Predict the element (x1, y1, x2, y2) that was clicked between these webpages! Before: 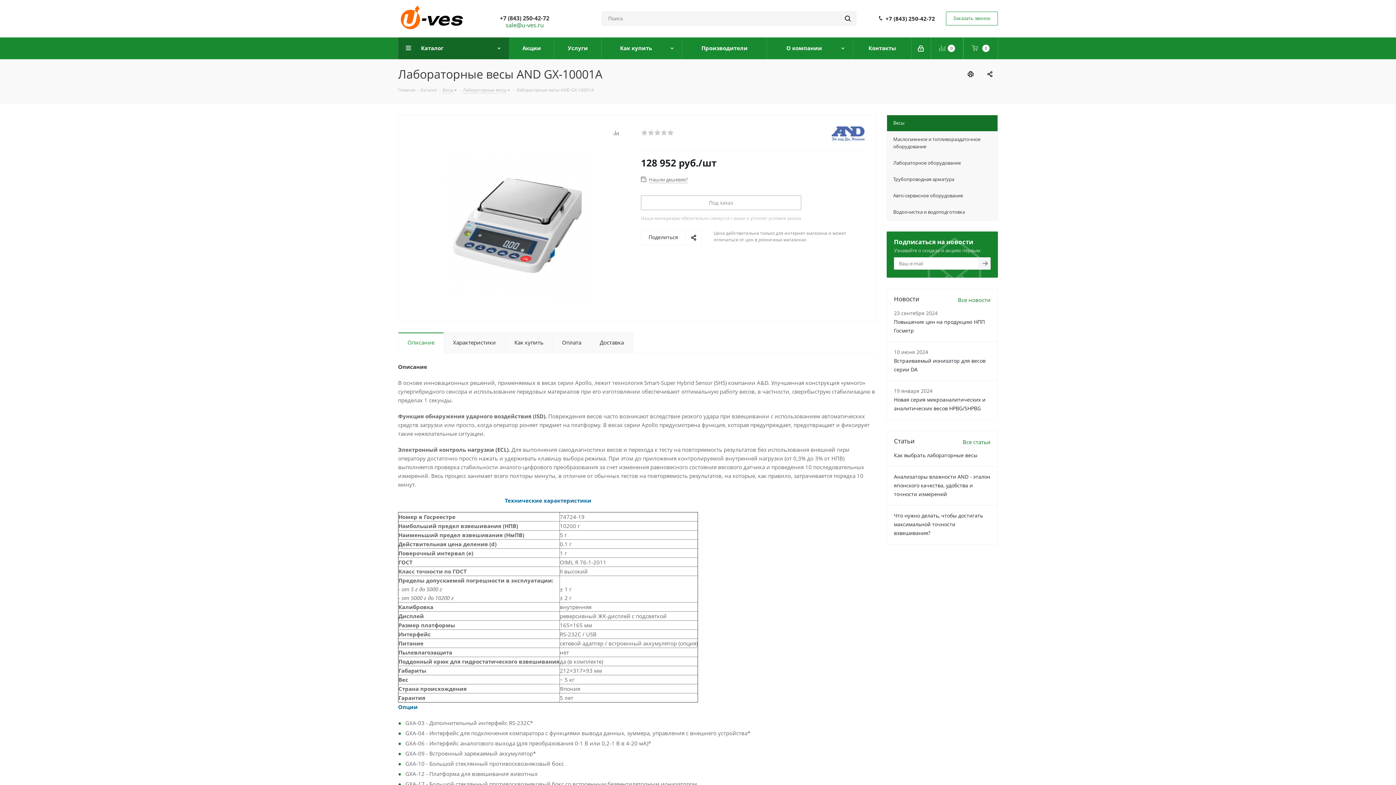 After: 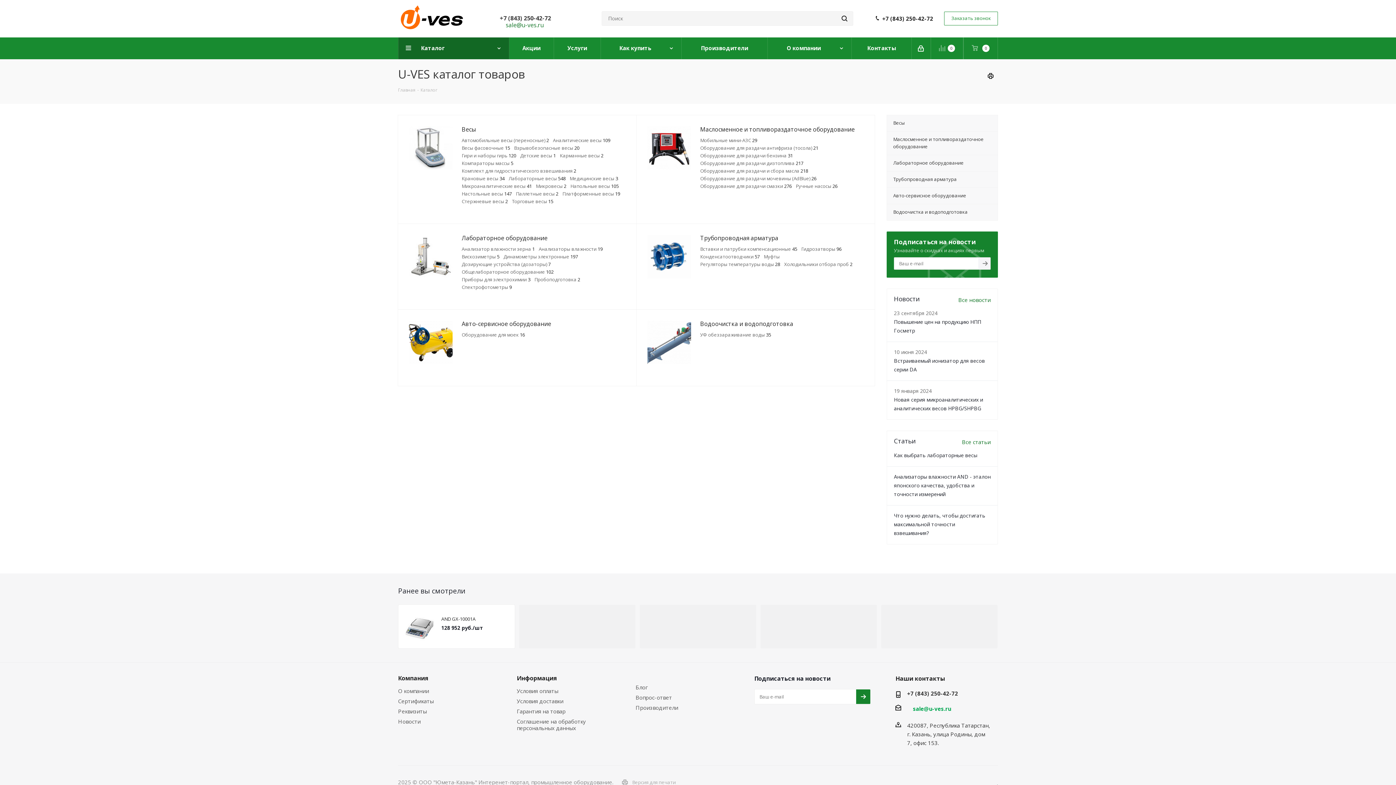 Action: bbox: (420, 86, 437, 93) label: Каталог